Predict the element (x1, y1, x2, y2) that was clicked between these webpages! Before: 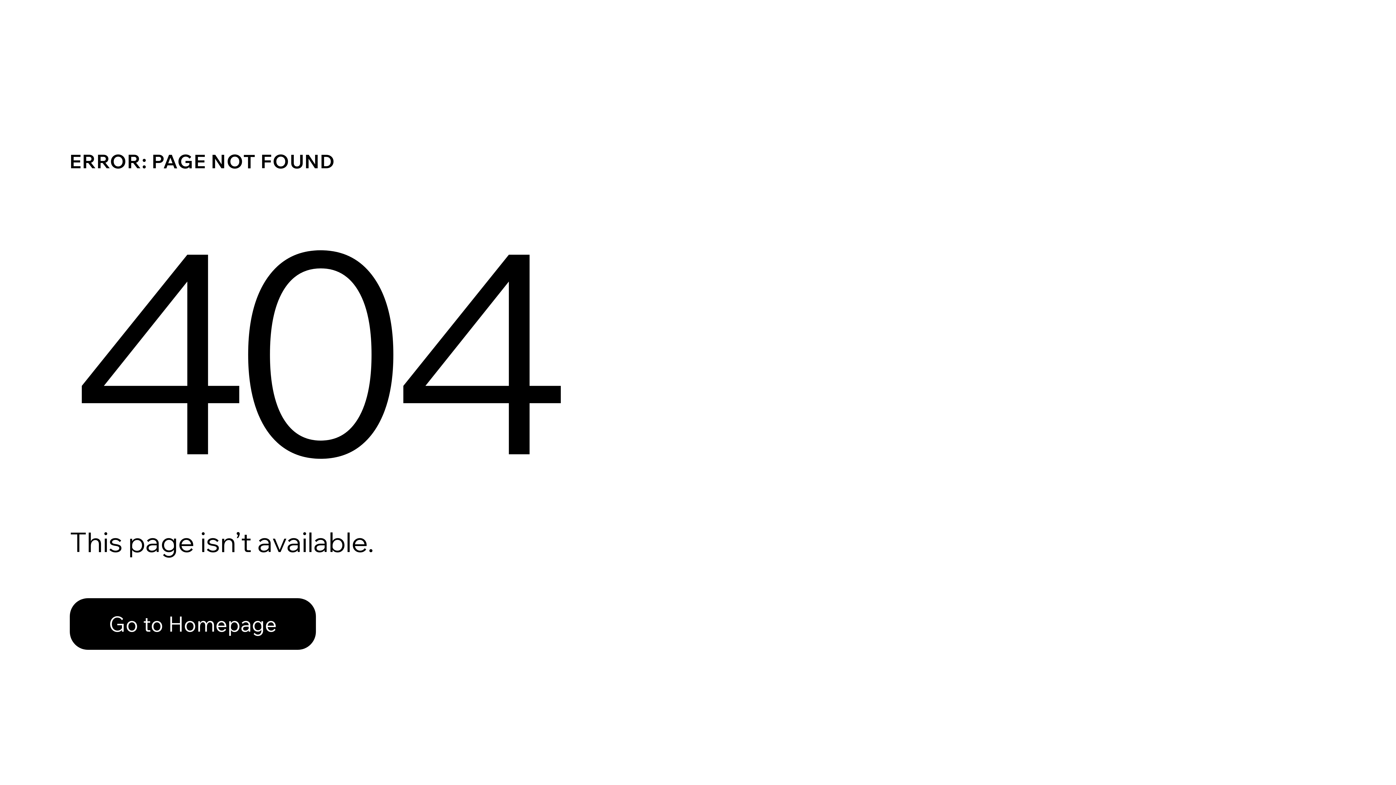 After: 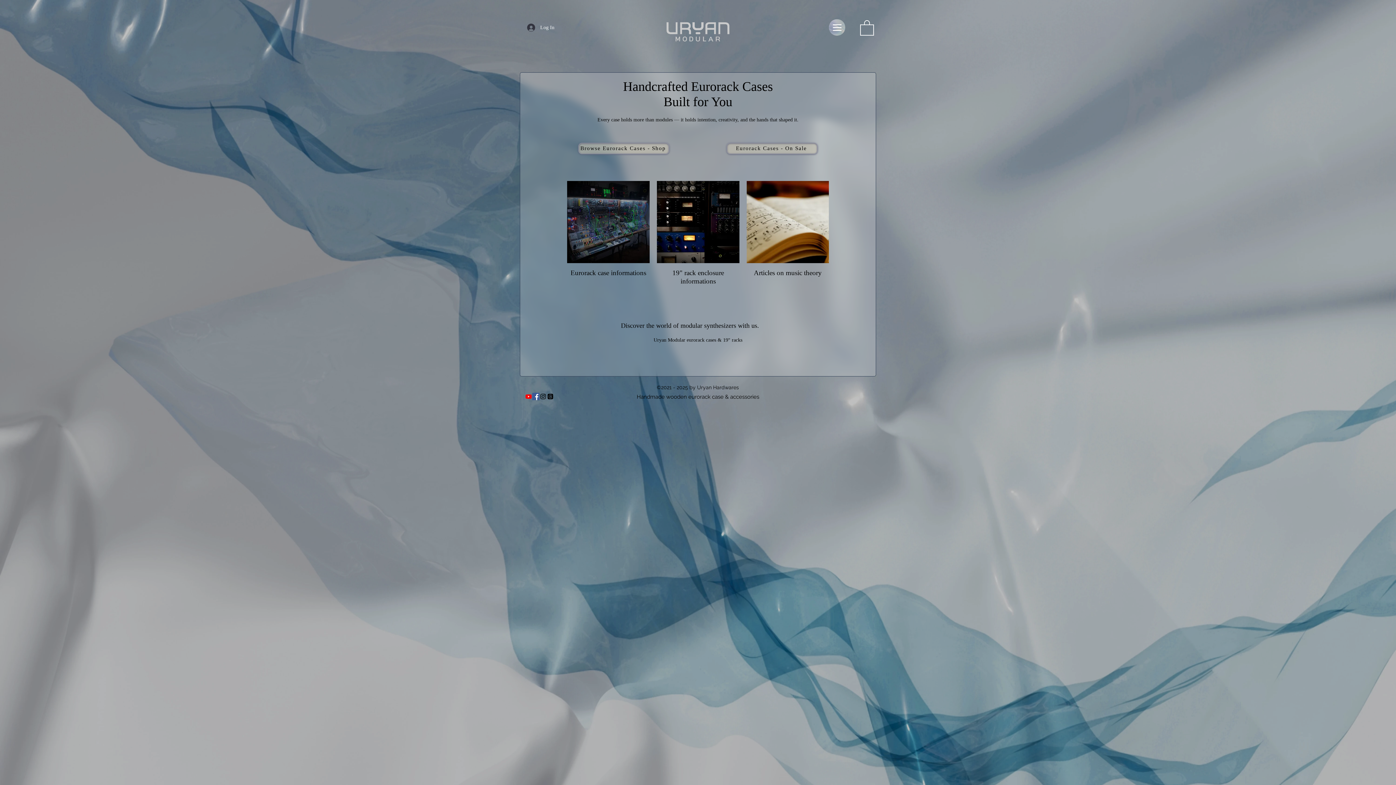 Action: label: Go to Homepage bbox: (69, 598, 316, 650)